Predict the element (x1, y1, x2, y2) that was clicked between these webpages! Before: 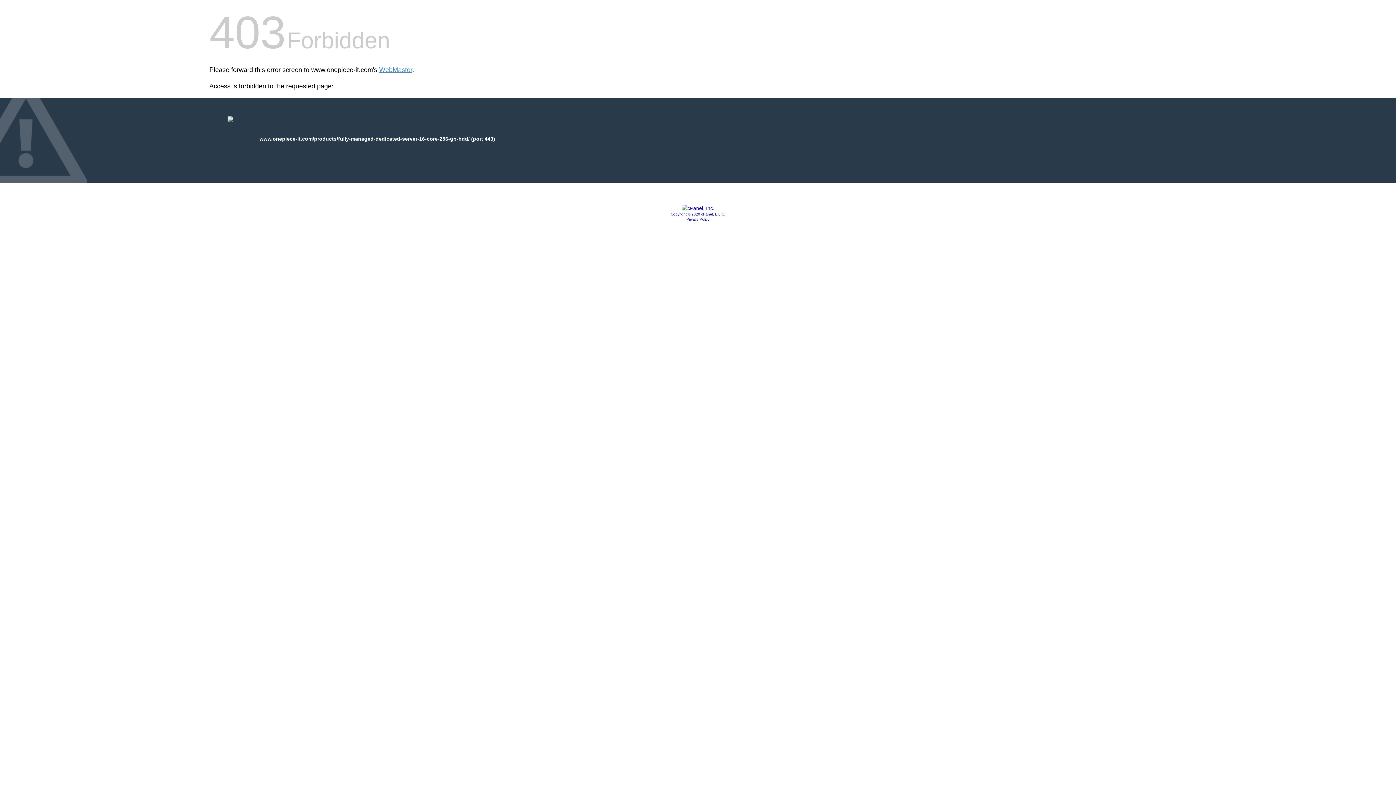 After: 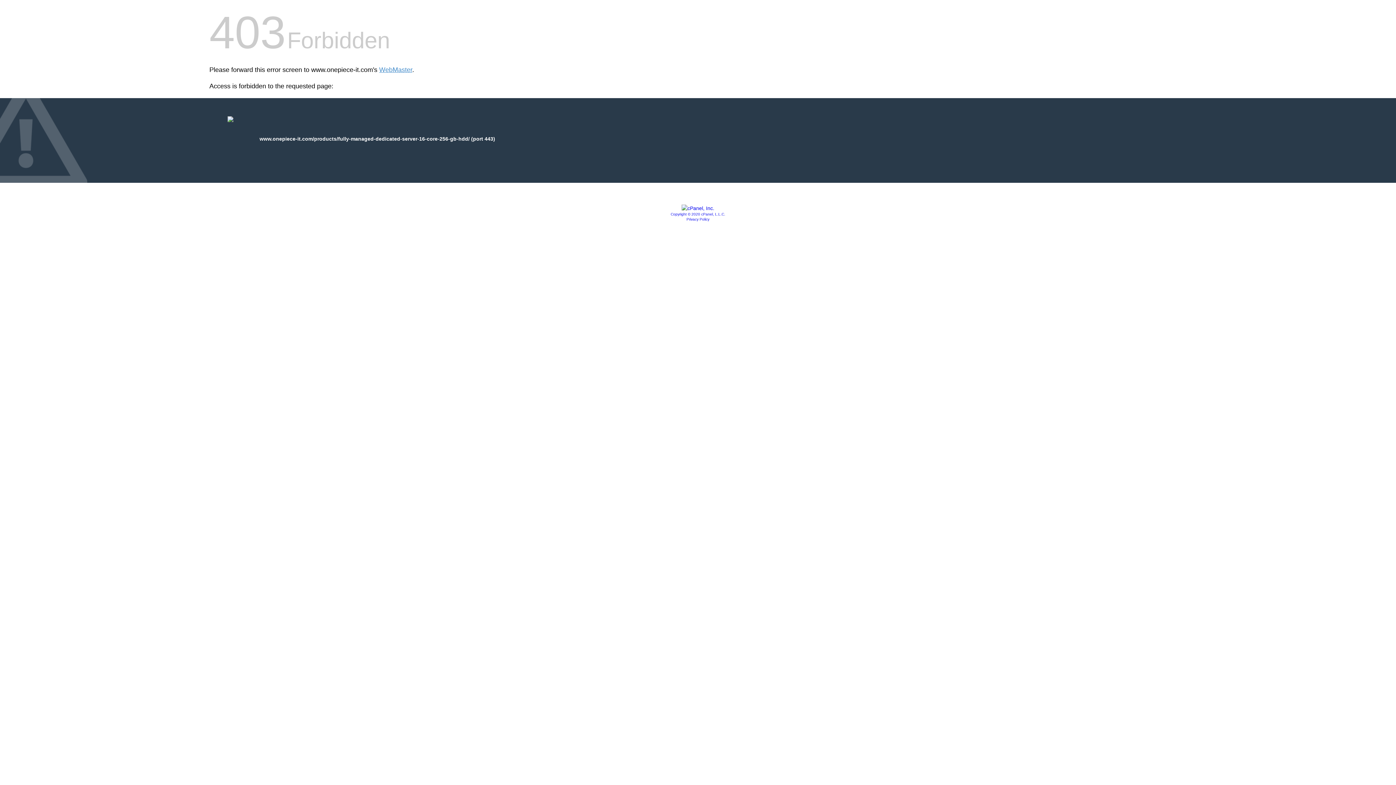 Action: label: Copyright © 2020 cPanel, L.L.C. bbox: (670, 212, 725, 216)